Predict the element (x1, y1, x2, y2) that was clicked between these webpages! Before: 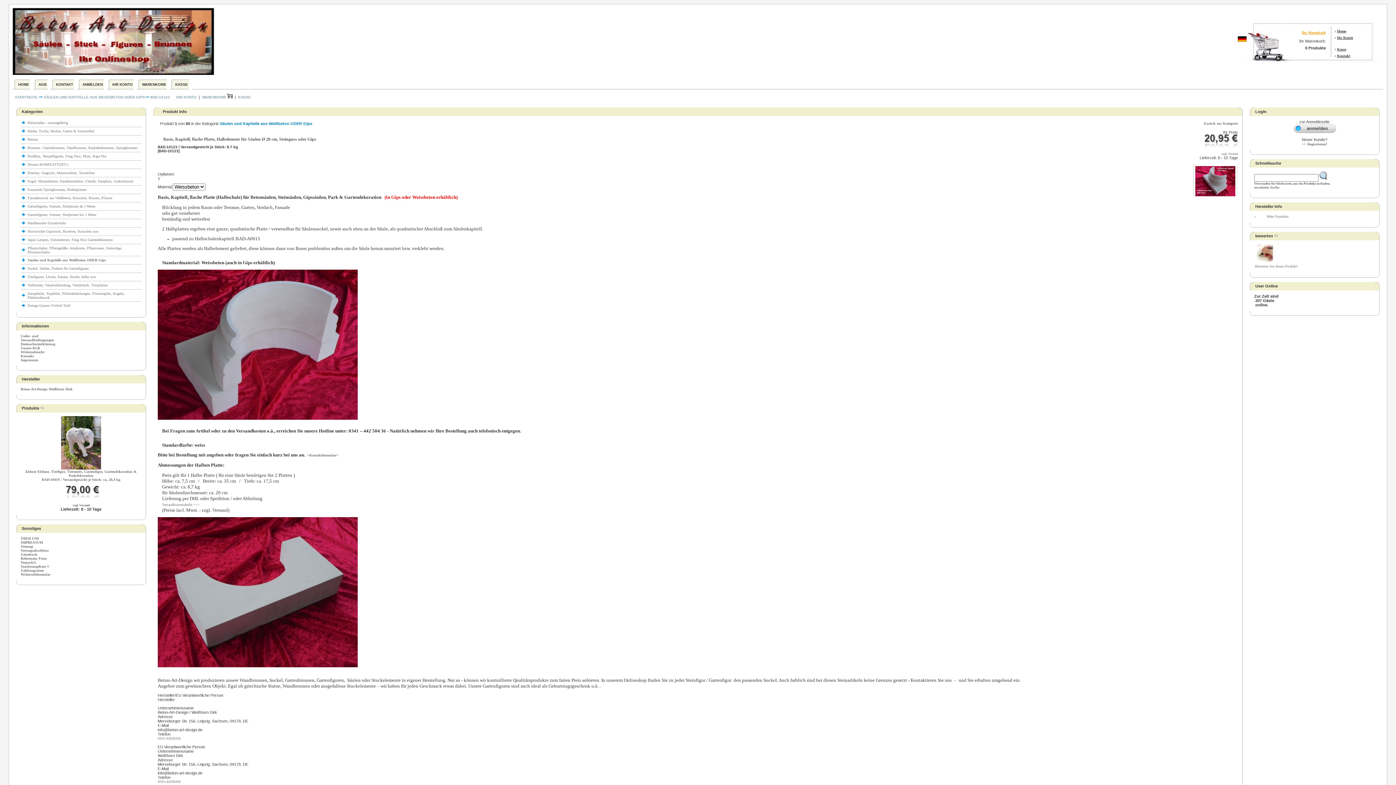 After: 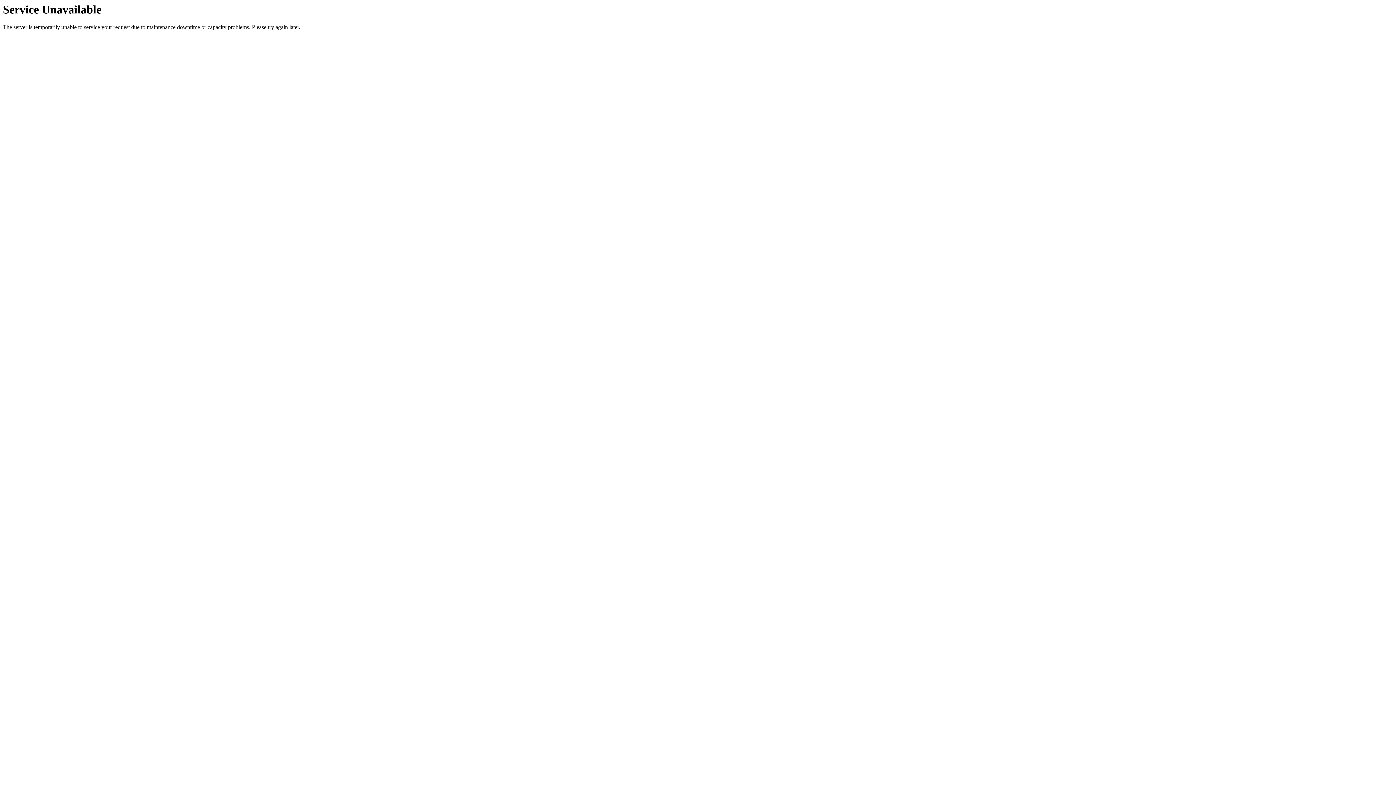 Action: bbox: (238, 95, 250, 99) label: KASSE